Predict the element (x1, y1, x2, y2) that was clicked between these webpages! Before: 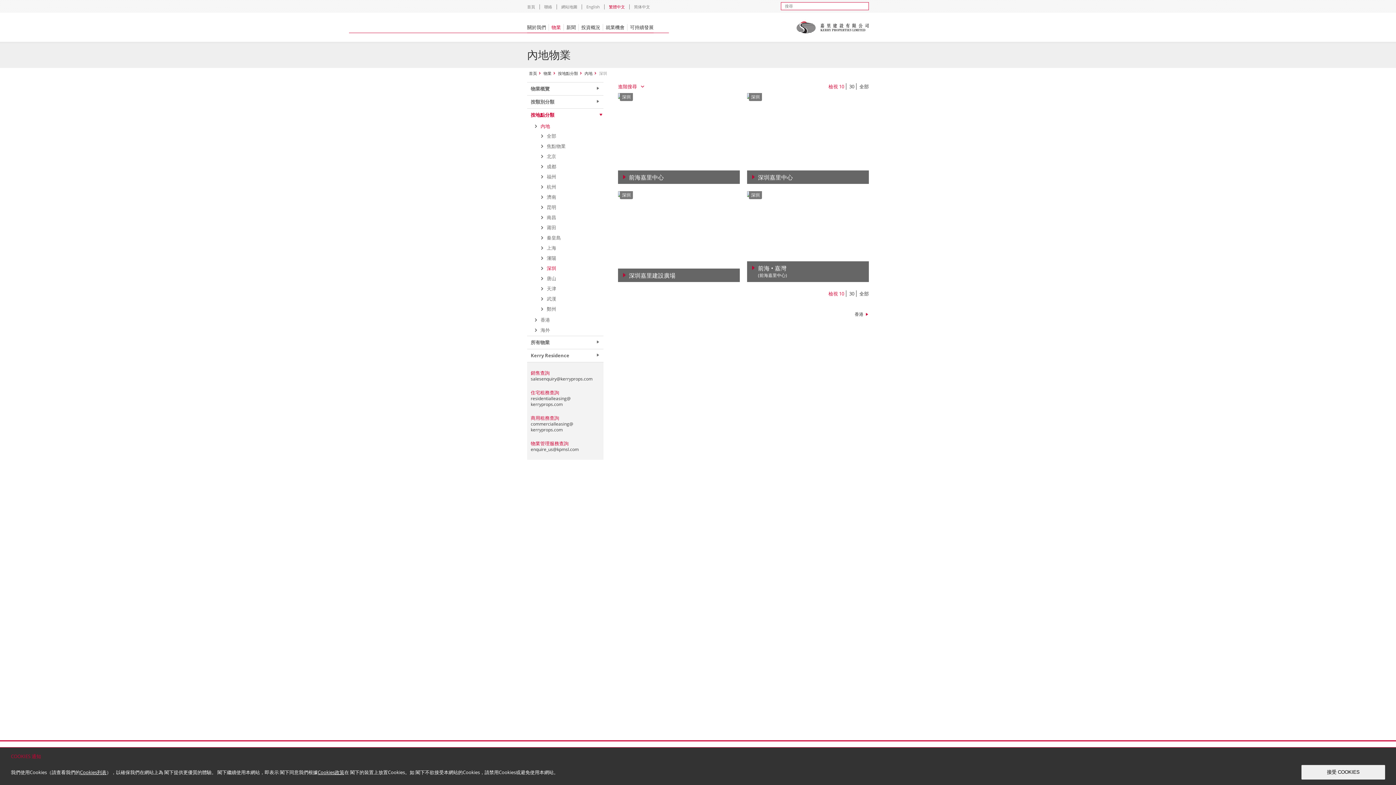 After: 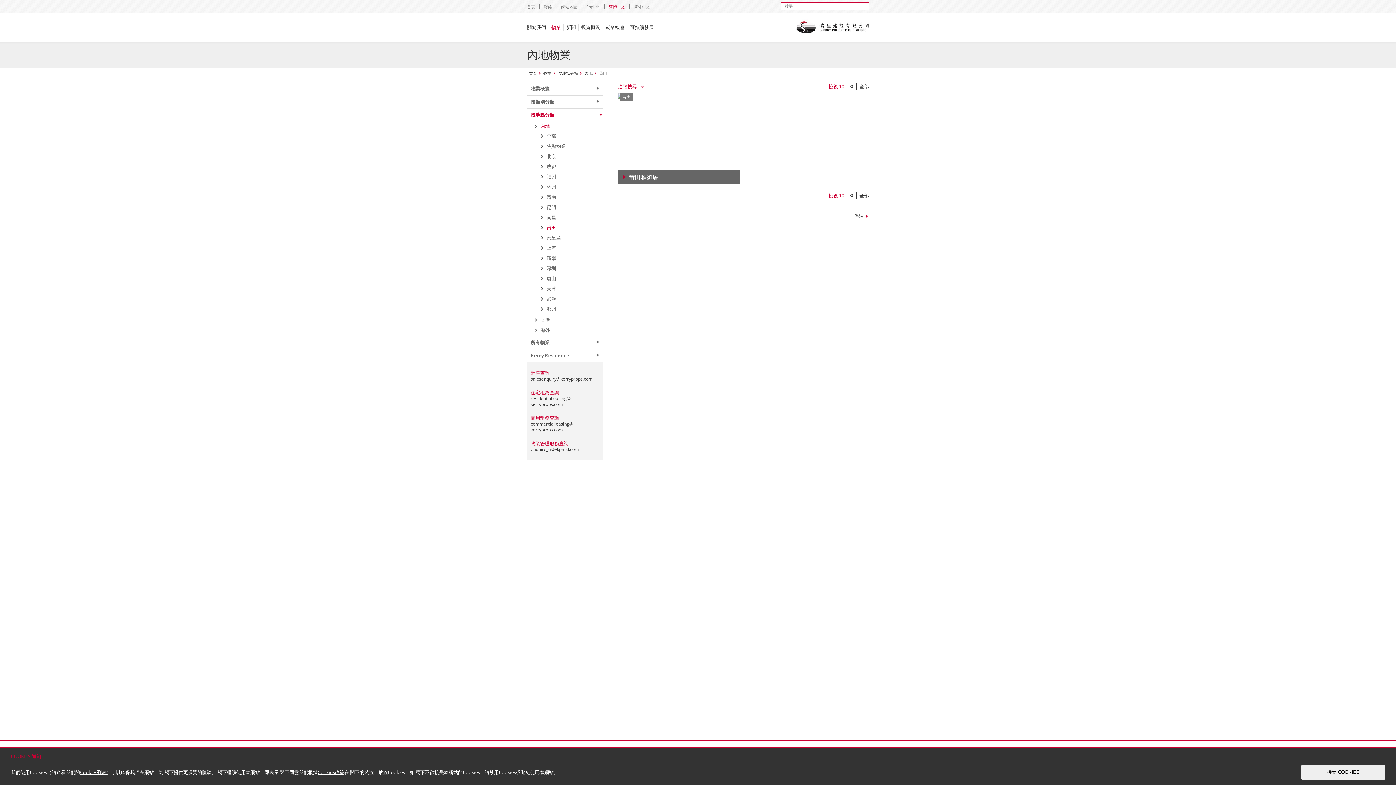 Action: label: 莆田 bbox: (539, 222, 603, 232)